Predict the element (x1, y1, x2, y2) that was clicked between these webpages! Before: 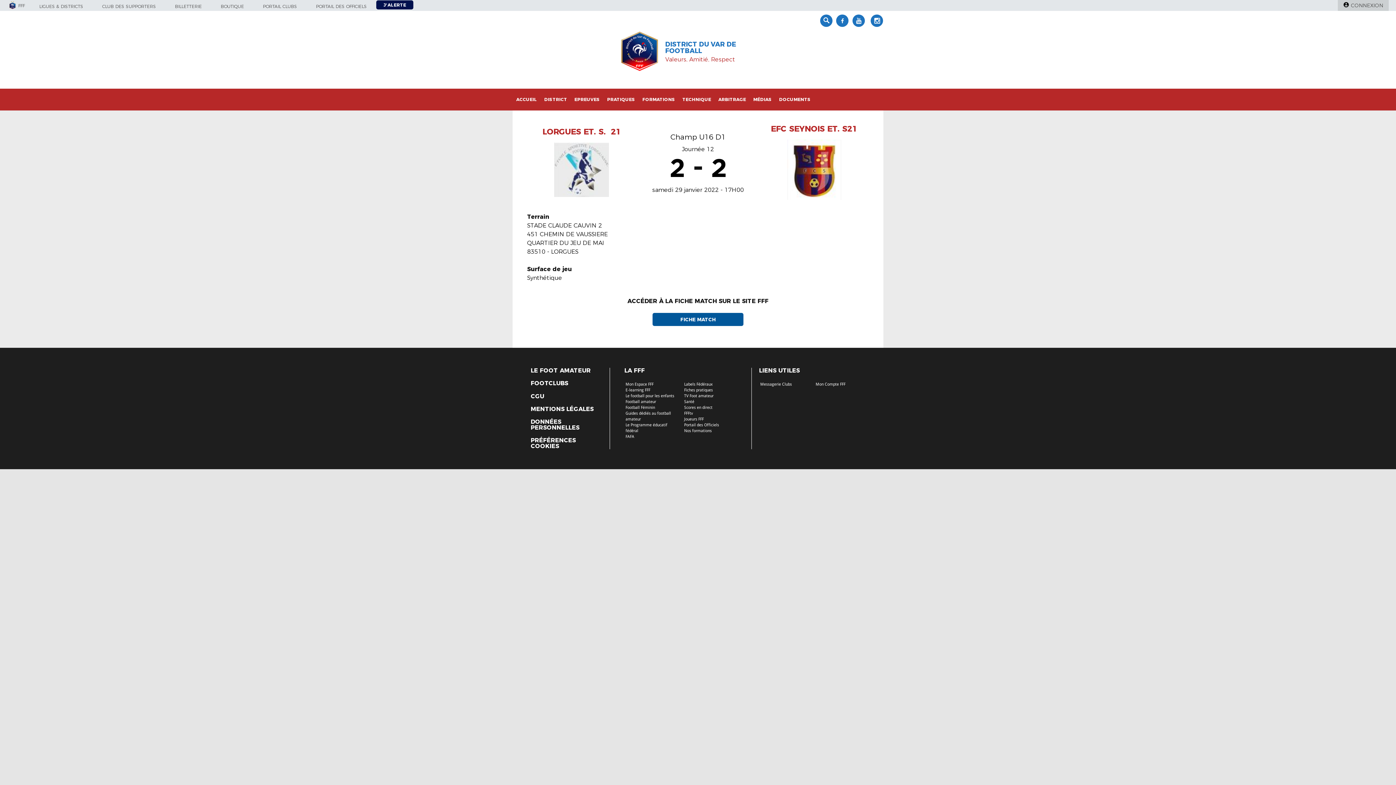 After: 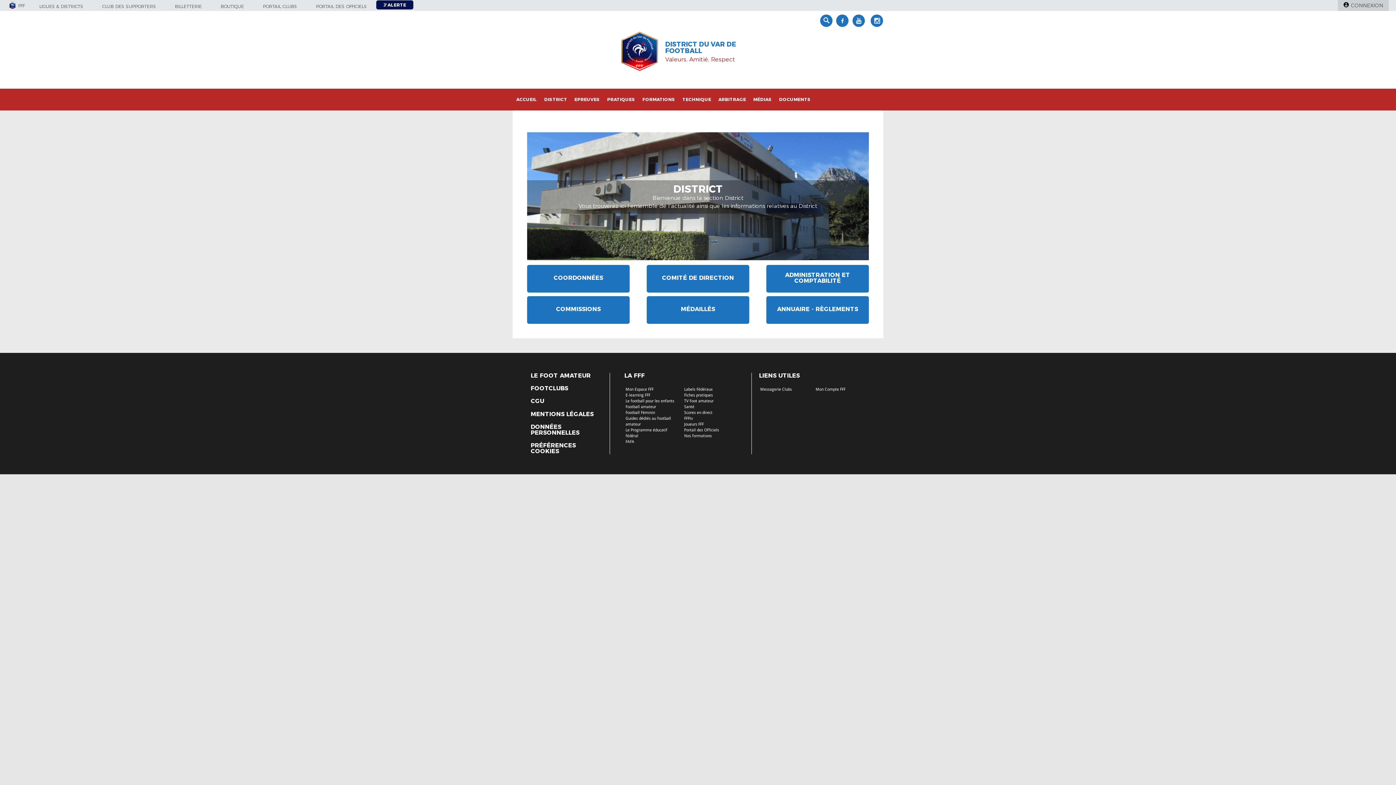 Action: bbox: (540, 88, 570, 110) label: DISTRICT